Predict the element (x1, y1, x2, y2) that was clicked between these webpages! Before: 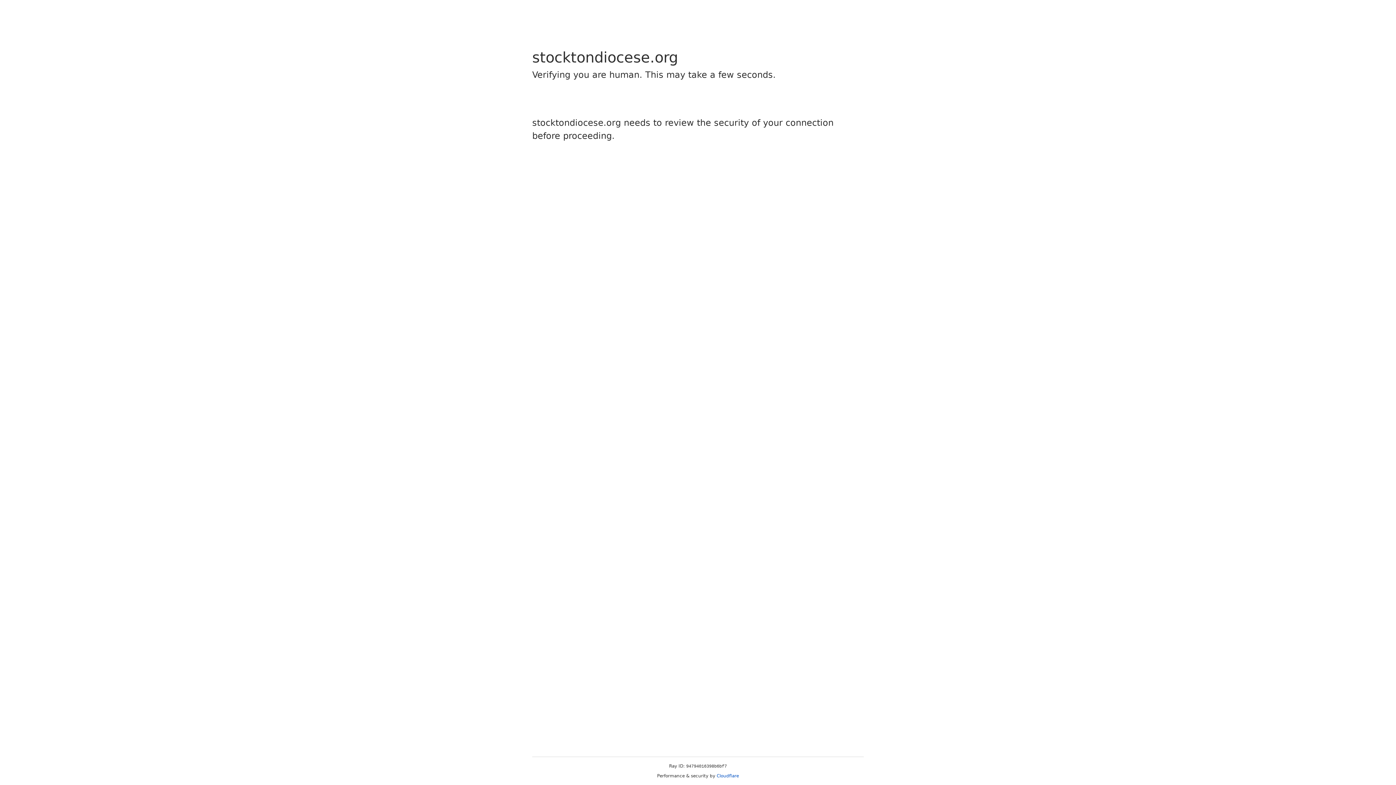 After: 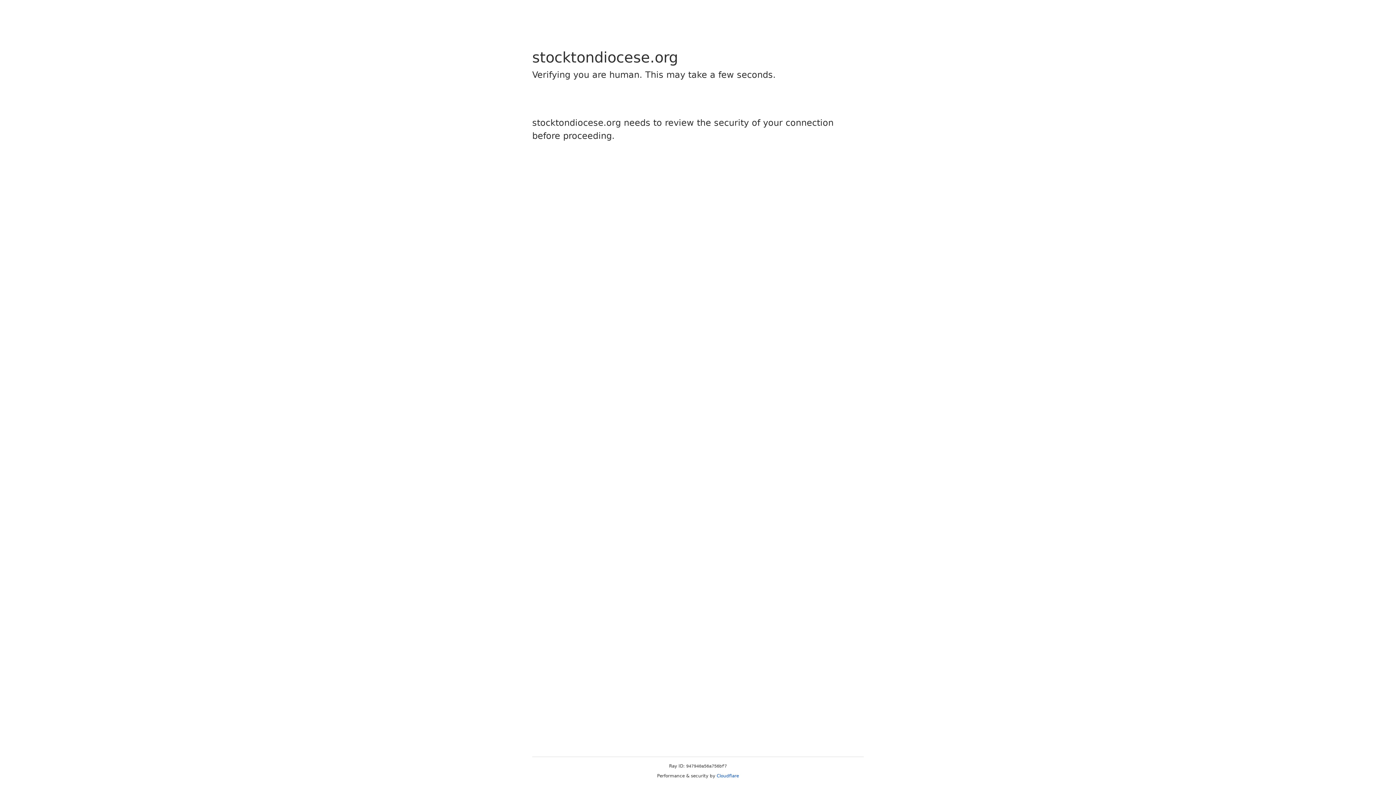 Action: label: Cloudflare bbox: (716, 773, 739, 778)